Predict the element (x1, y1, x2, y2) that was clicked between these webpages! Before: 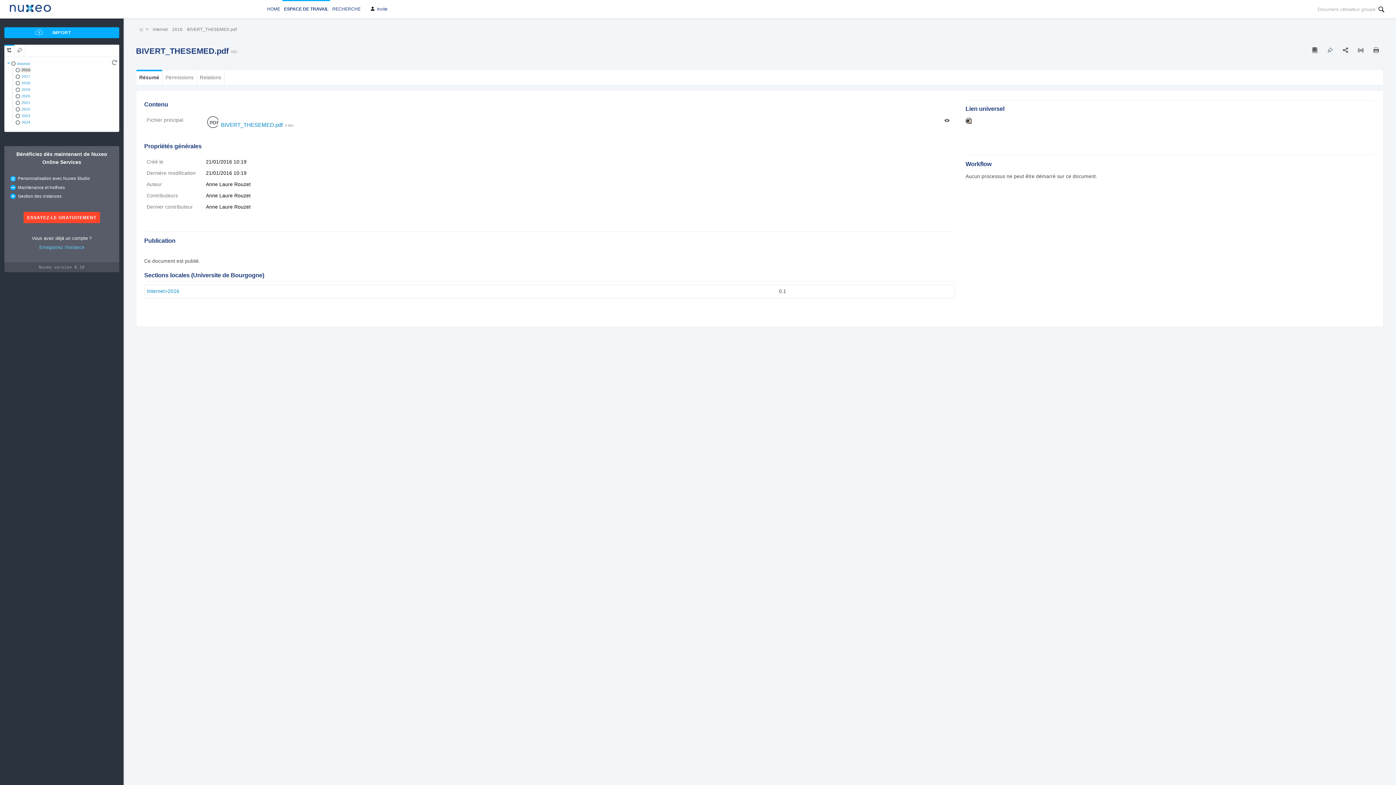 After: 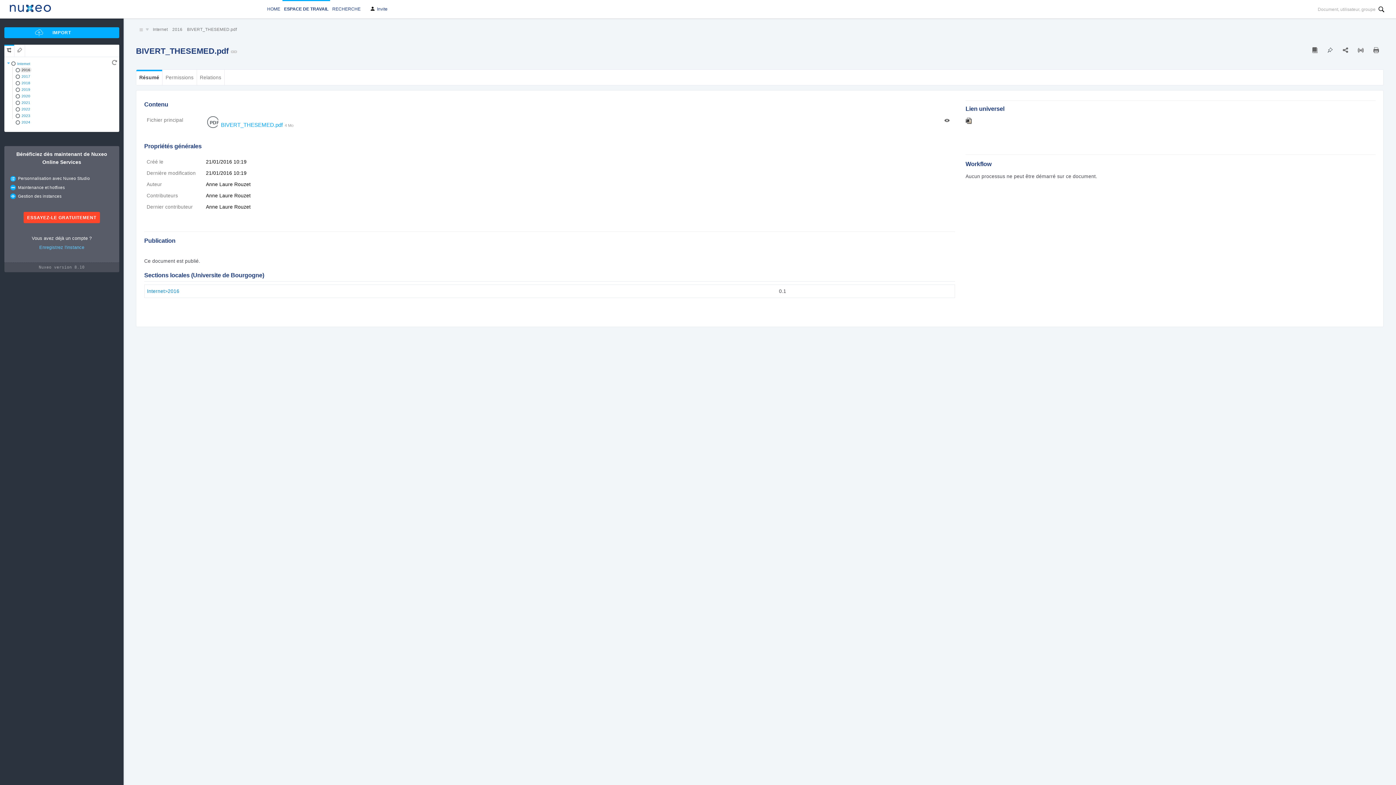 Action: bbox: (221, 121, 282, 127) label: BIVERT_THESEMED.pdf